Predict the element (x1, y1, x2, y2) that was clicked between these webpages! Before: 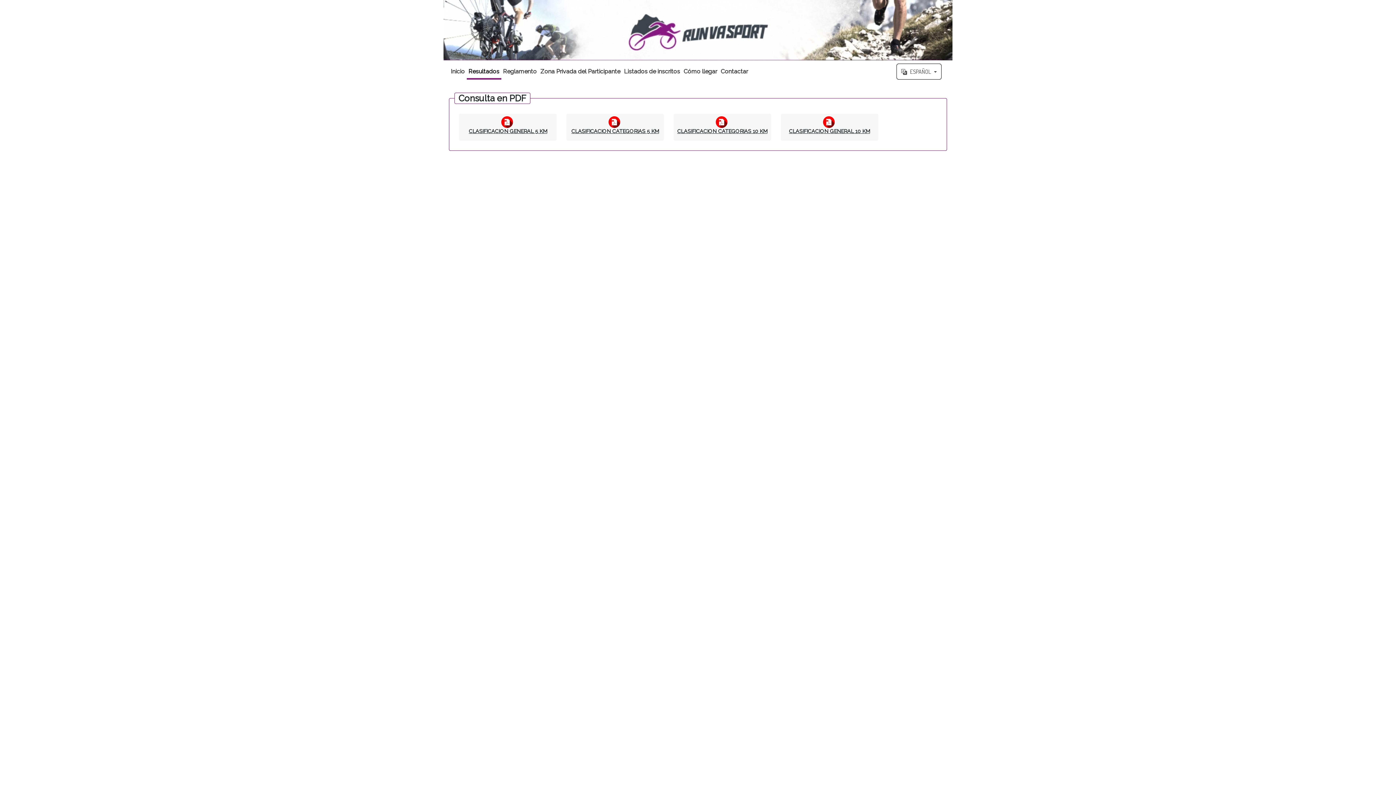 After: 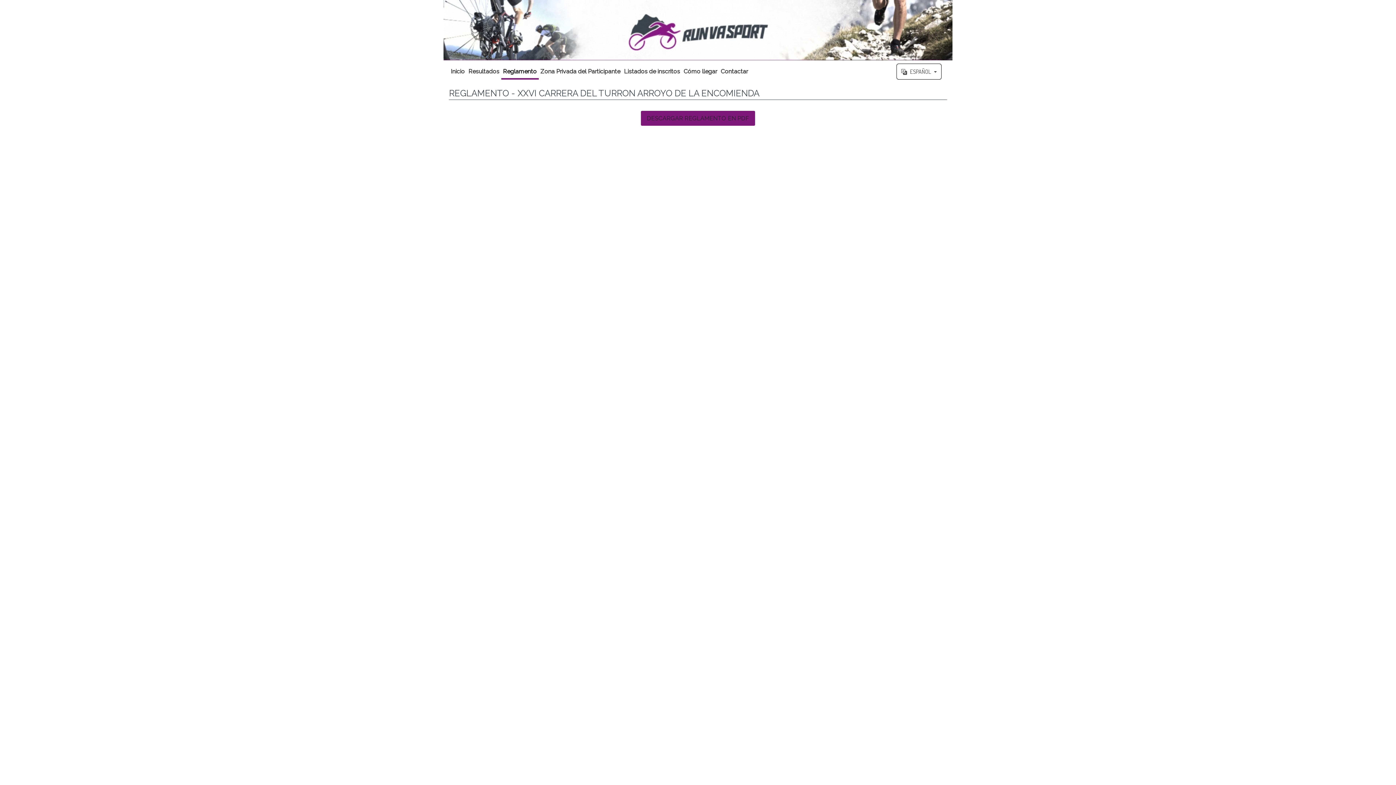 Action: label: Reglamento bbox: (501, 63, 538, 78)